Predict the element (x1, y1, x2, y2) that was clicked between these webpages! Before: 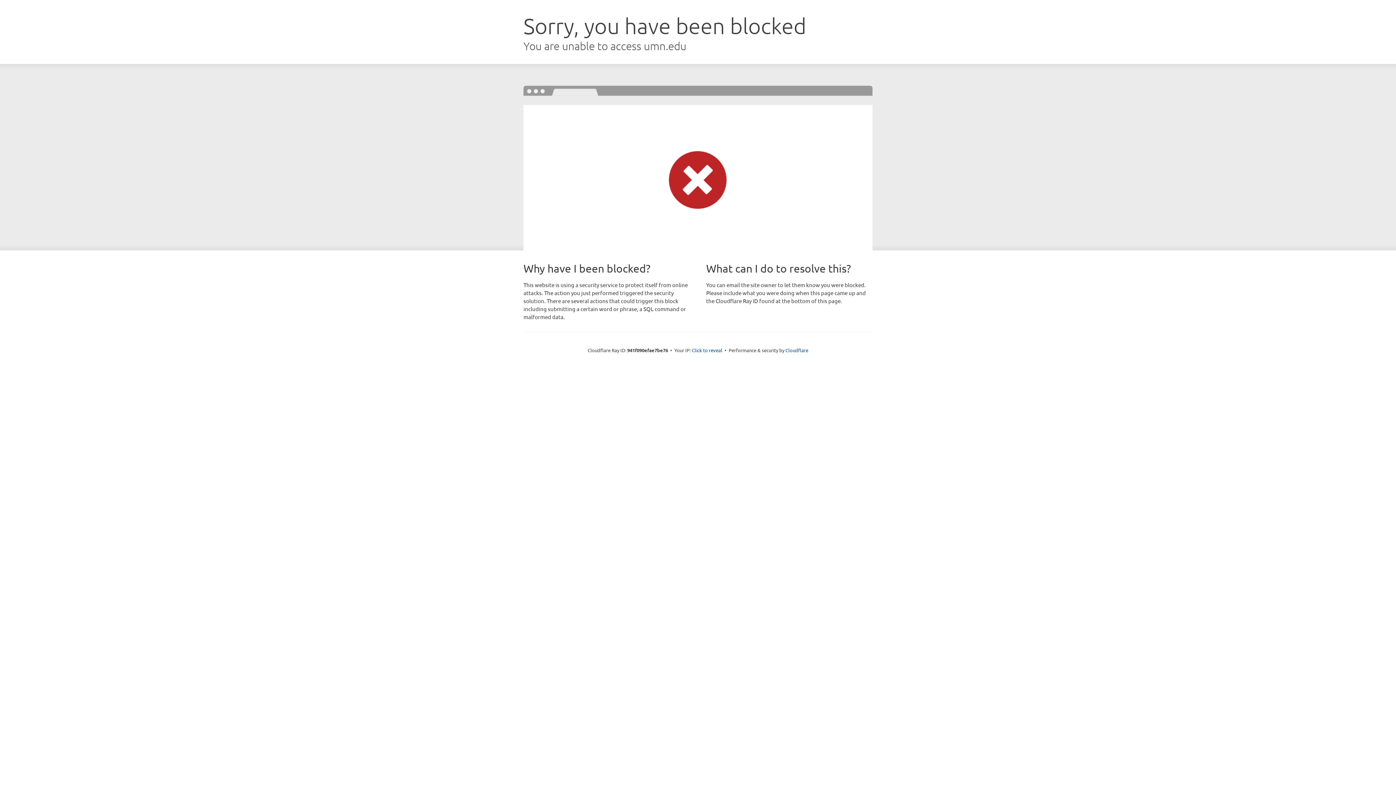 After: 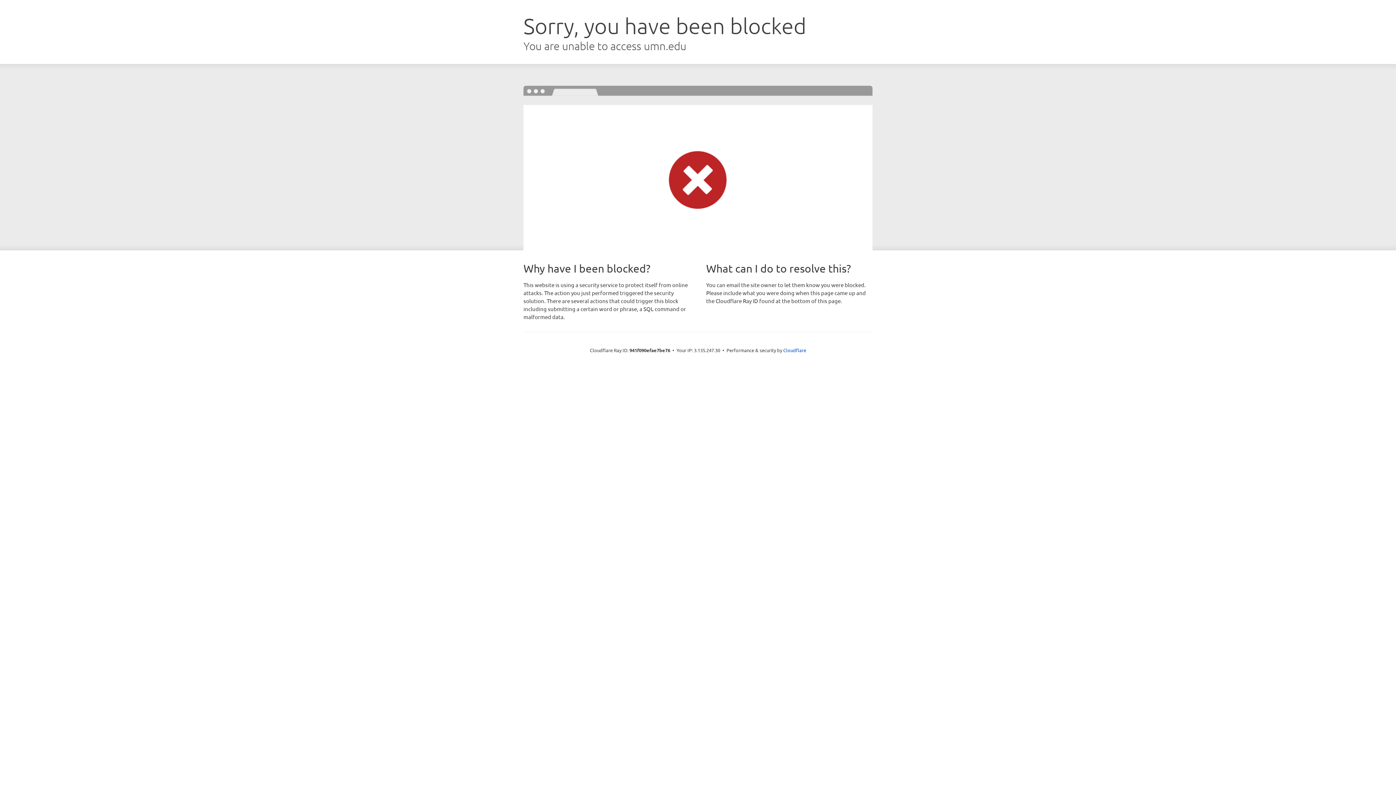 Action: bbox: (692, 346, 722, 353) label: Click to reveal